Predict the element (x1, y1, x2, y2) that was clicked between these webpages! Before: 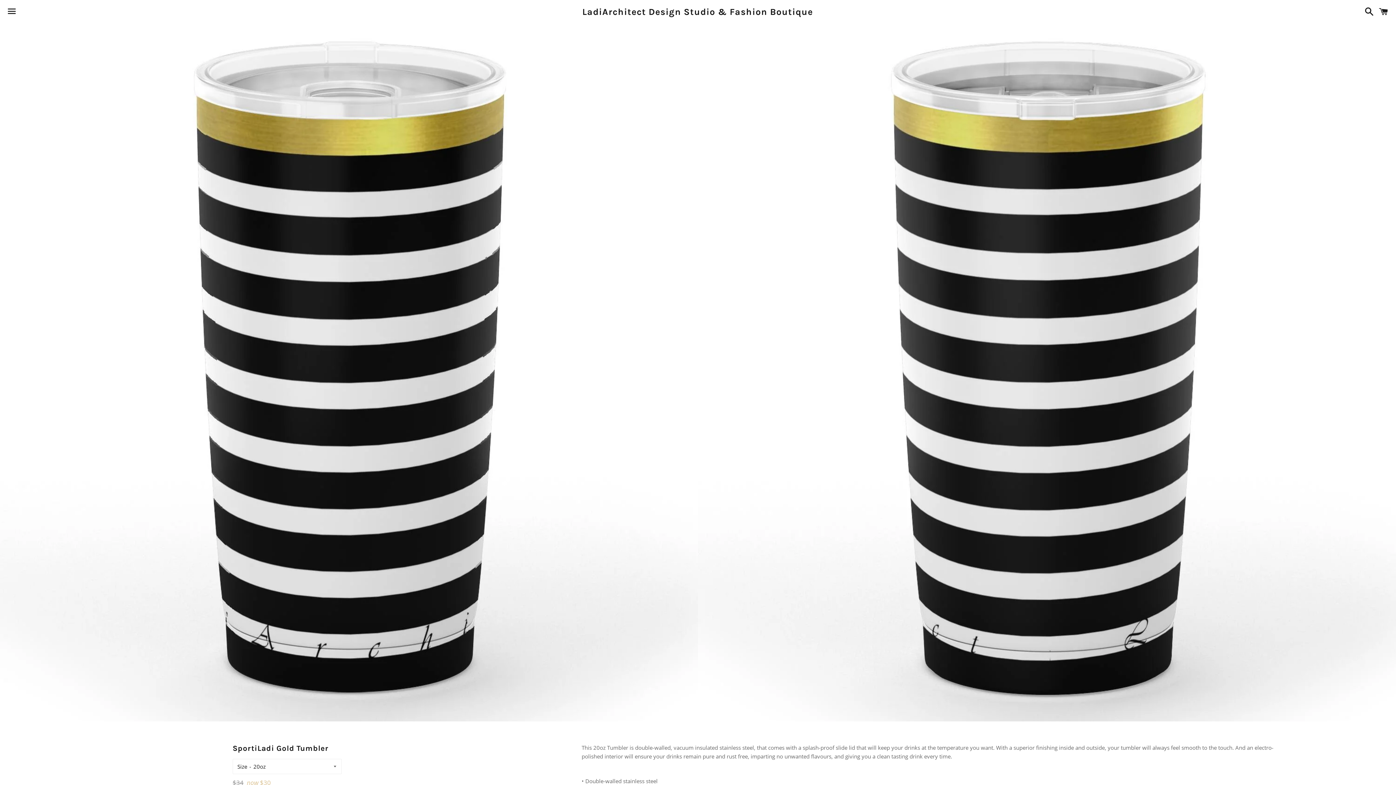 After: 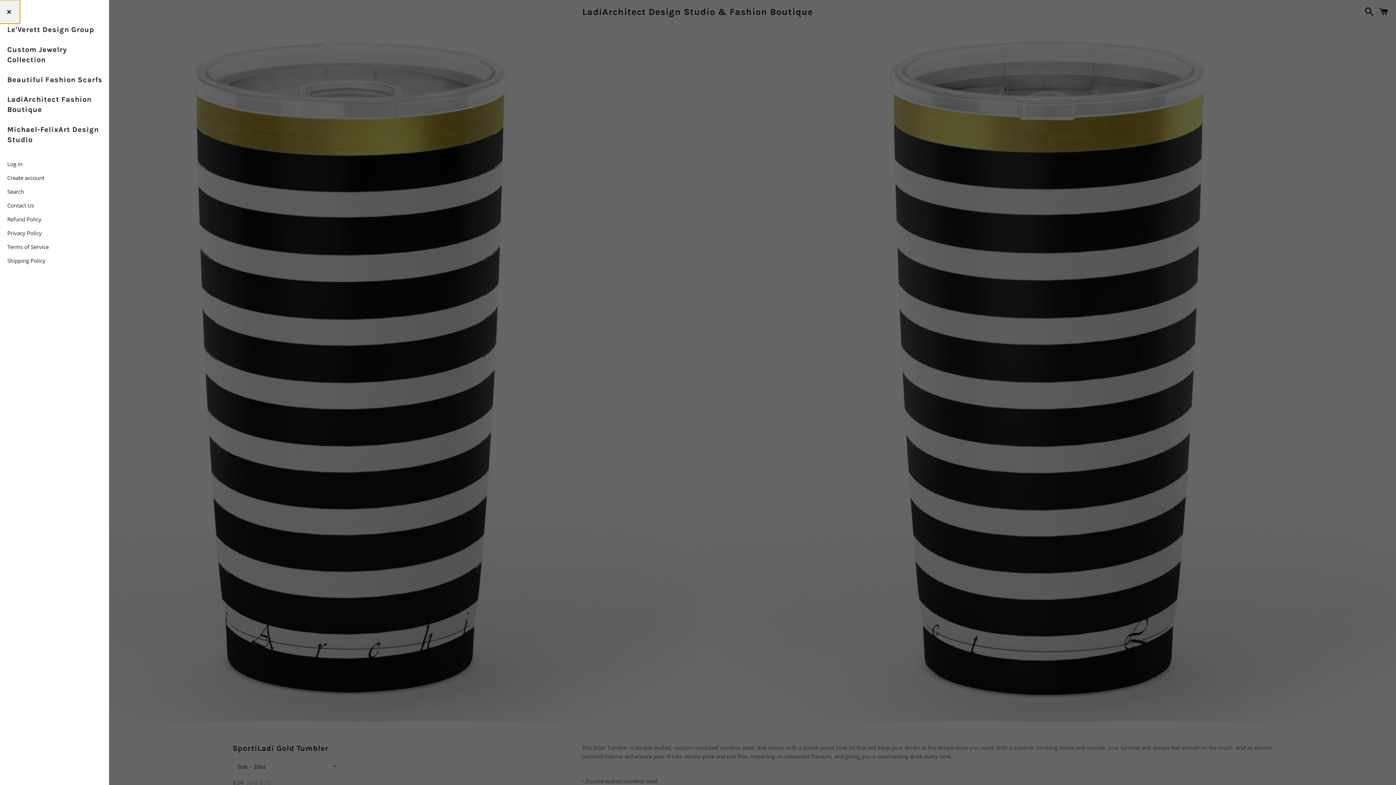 Action: bbox: (3, 0, 20, 22) label: Menu